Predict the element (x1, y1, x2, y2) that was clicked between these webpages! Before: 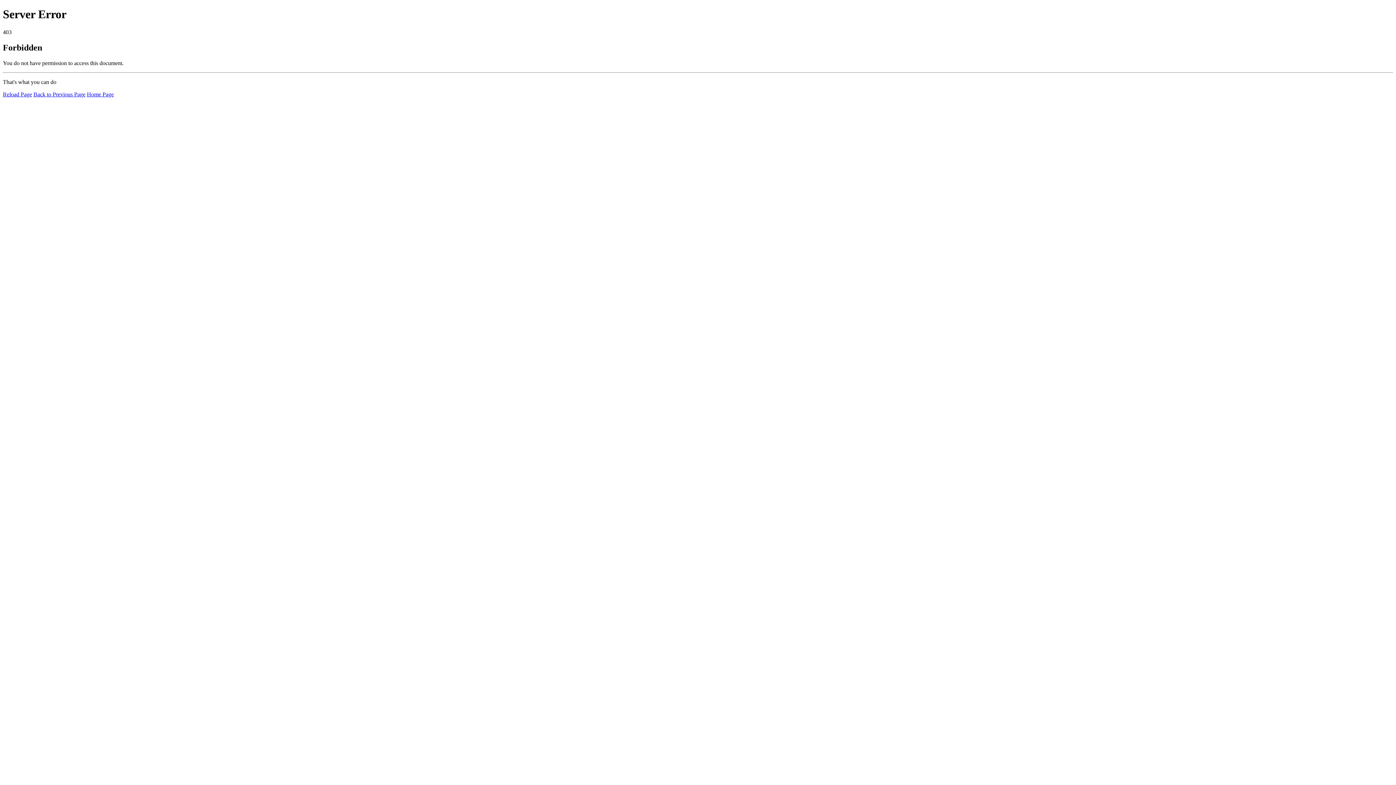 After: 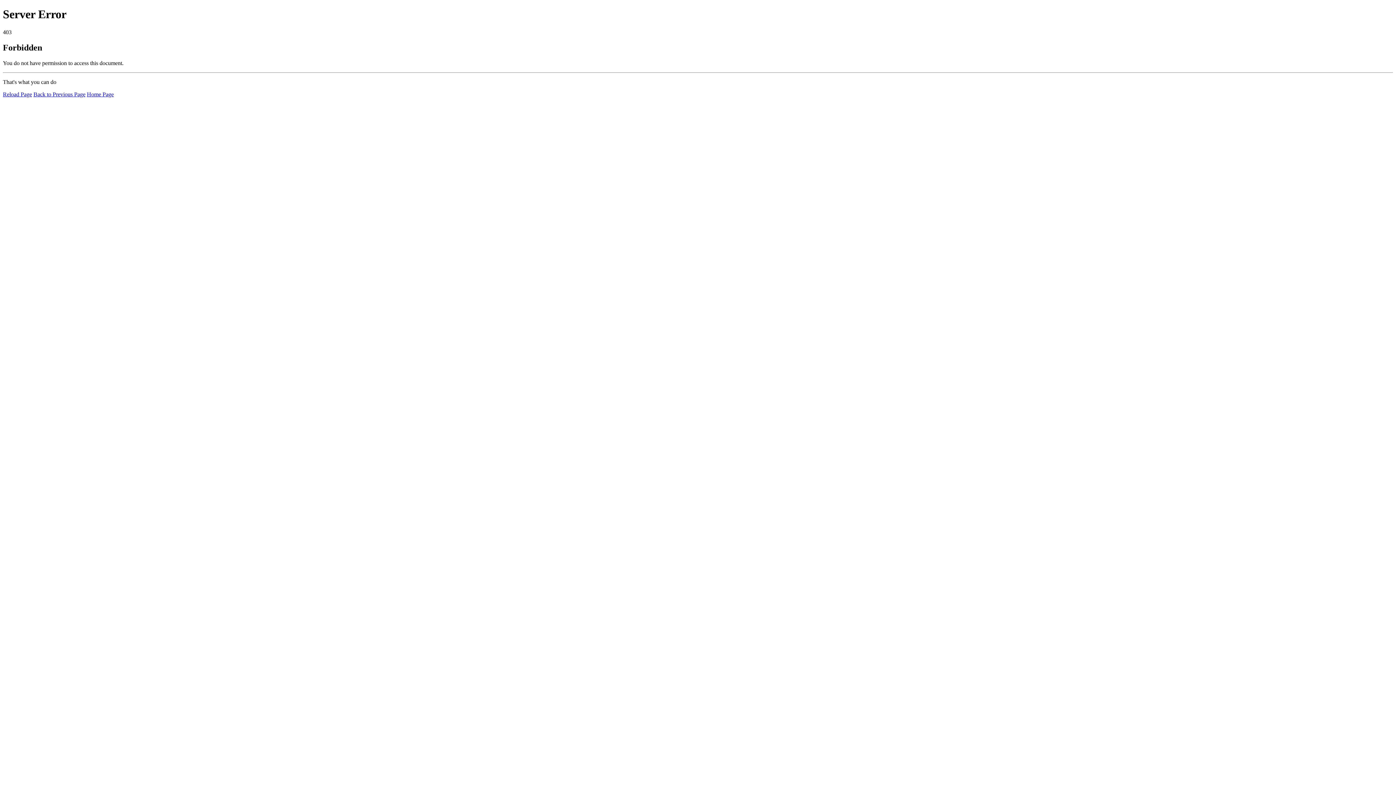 Action: bbox: (86, 91, 113, 97) label: Home Page